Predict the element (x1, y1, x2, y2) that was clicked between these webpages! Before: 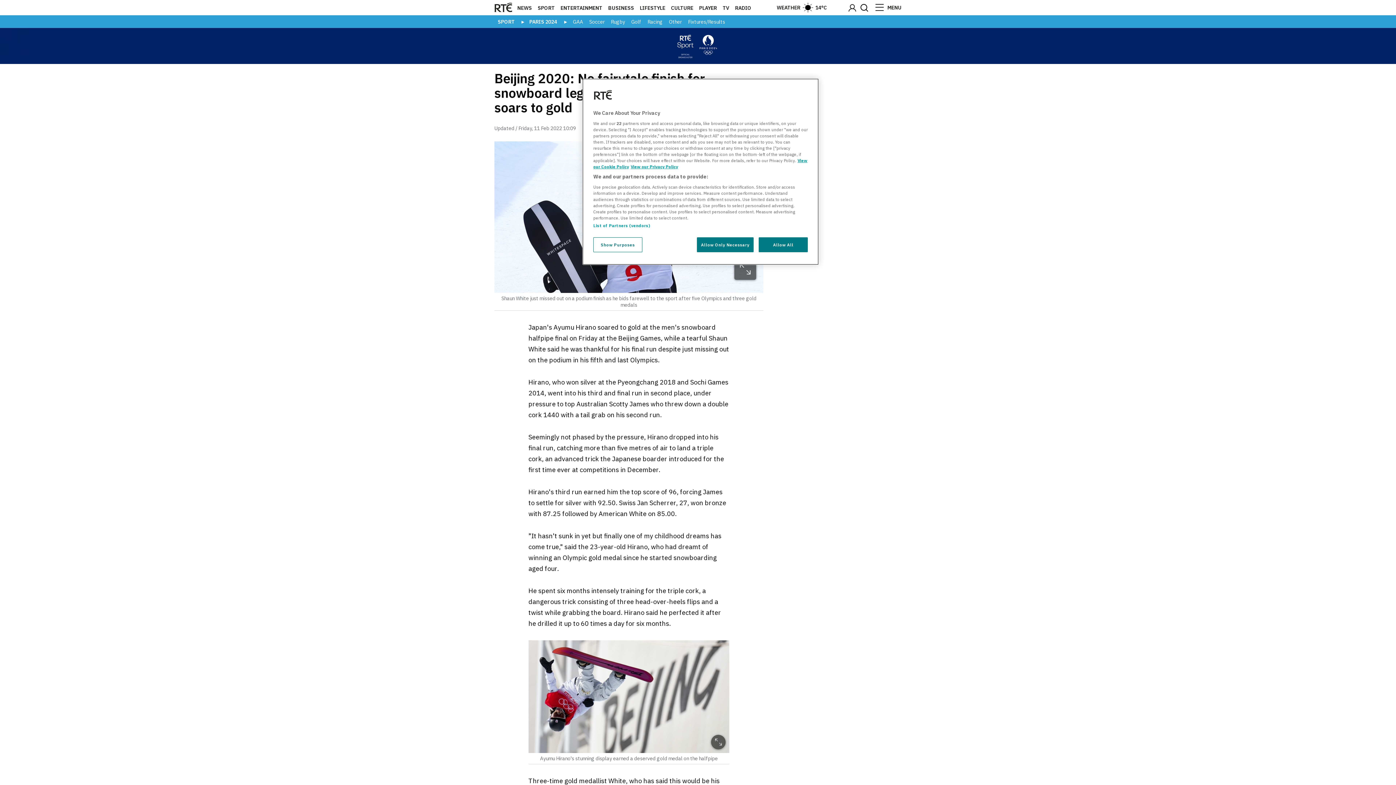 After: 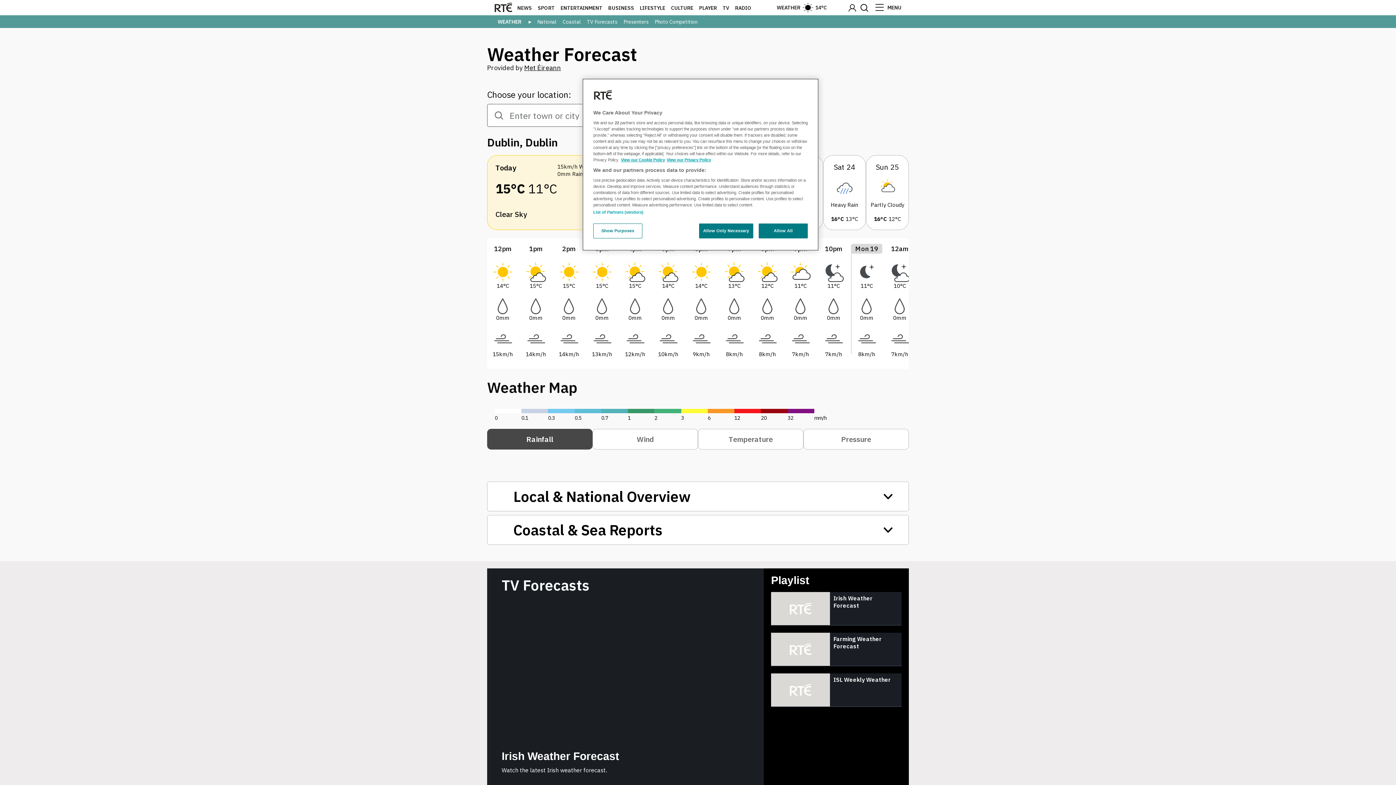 Action: label: WEATHER
14°C bbox: (776, 2, 827, 13)